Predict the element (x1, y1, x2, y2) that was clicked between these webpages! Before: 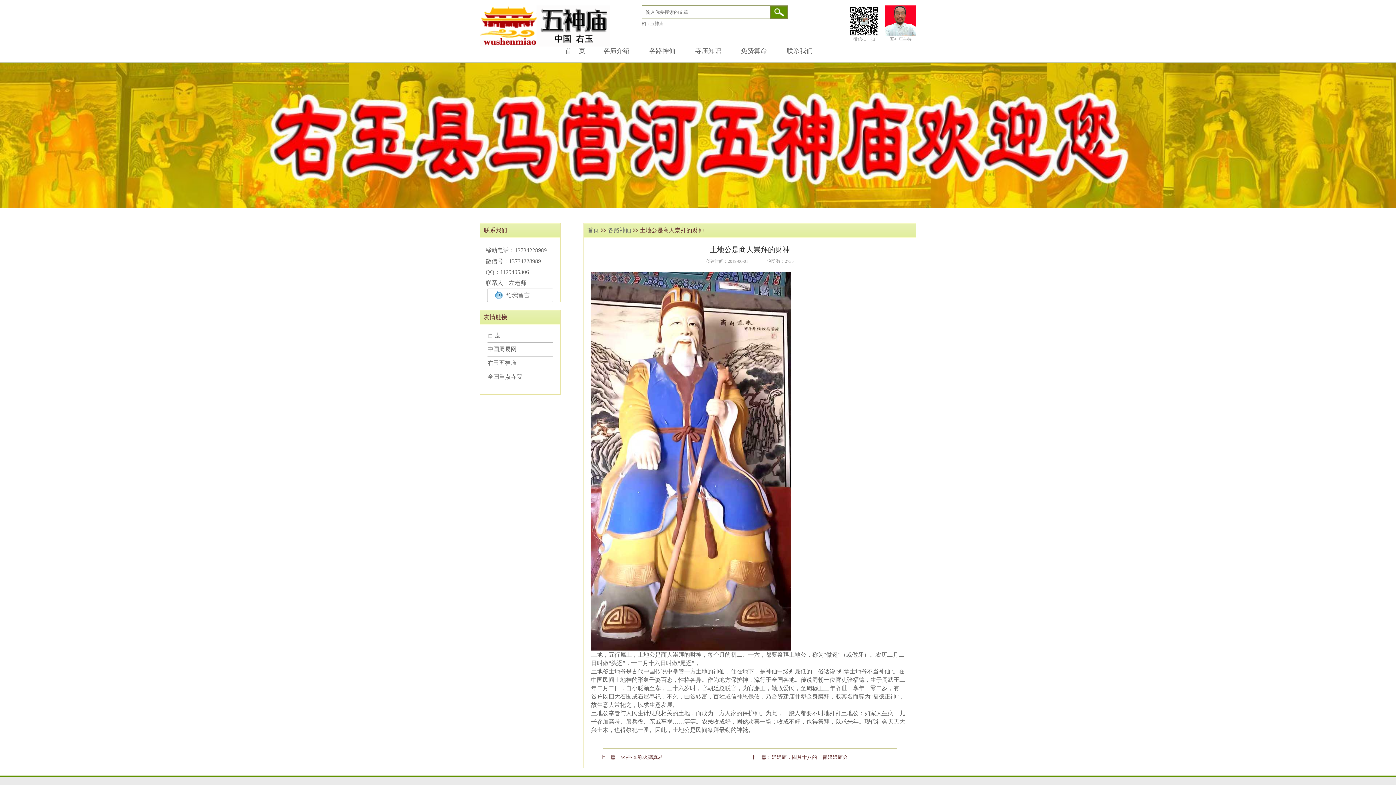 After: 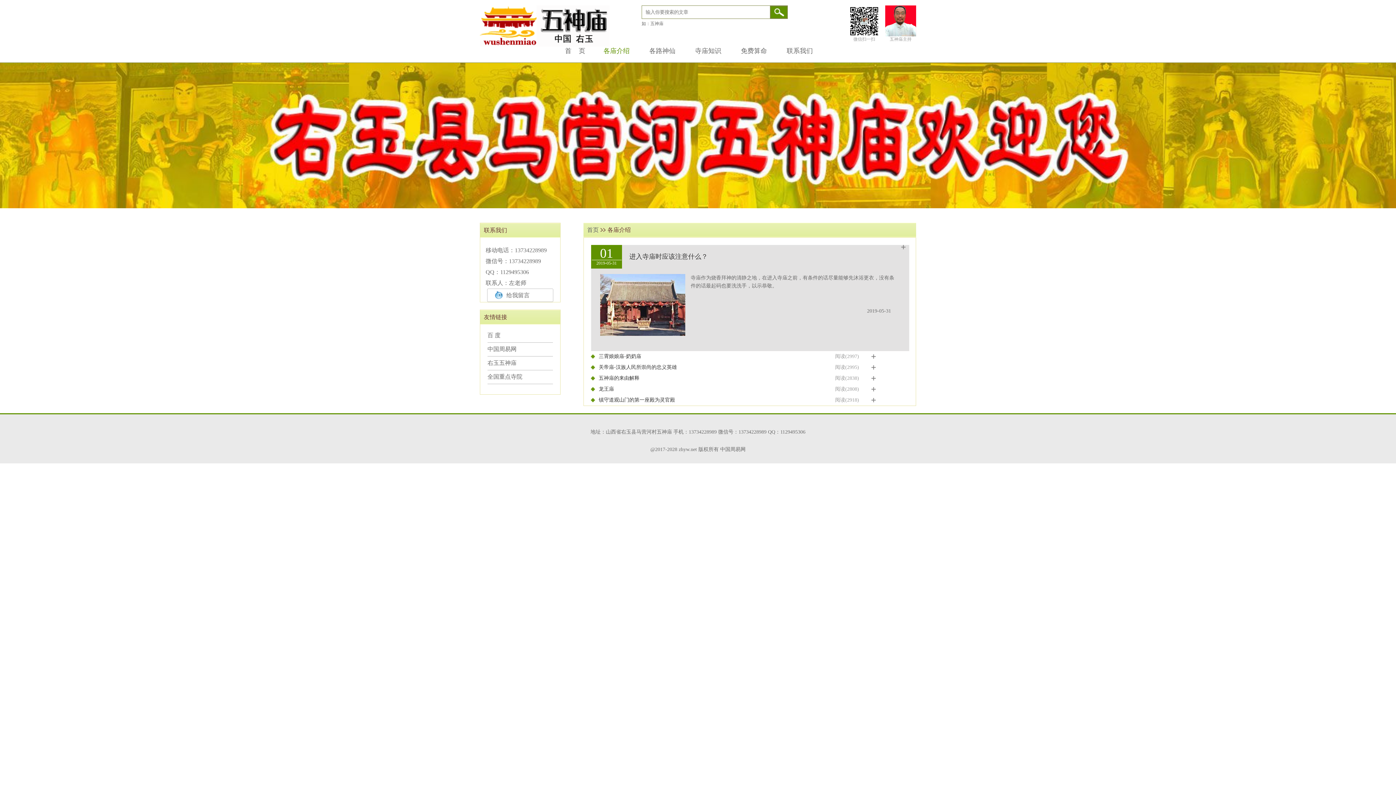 Action: bbox: (603, 47, 629, 54) label: 各庙介绍